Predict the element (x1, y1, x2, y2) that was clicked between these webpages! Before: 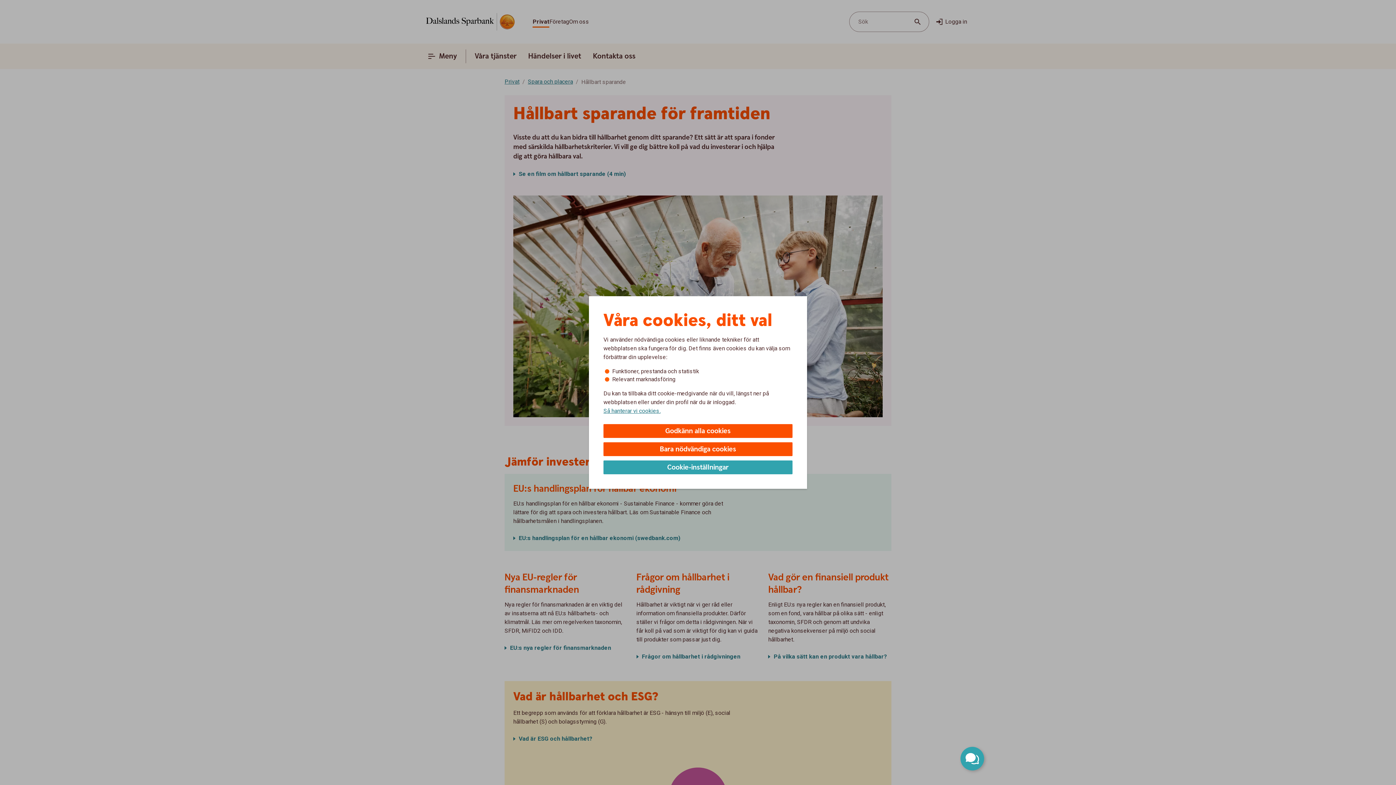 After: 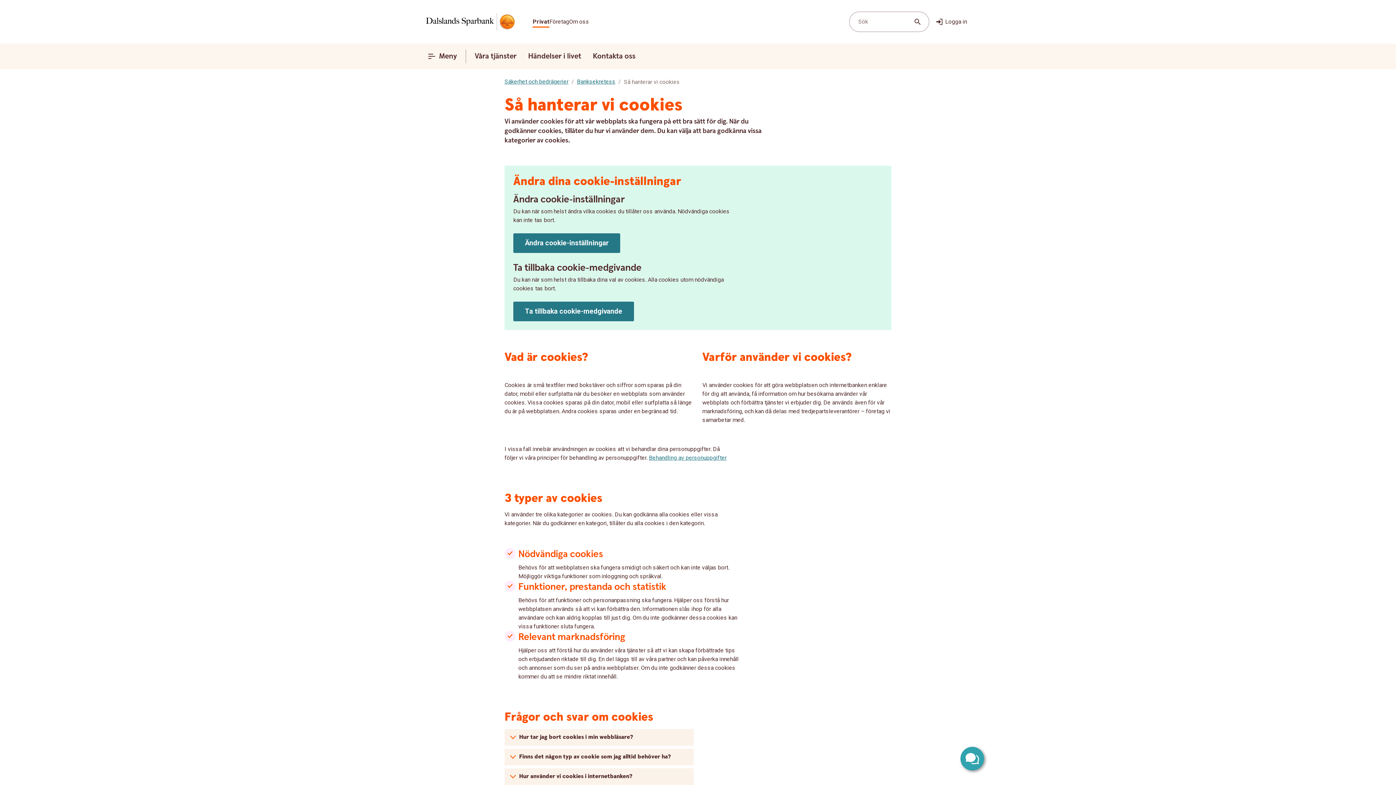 Action: bbox: (603, 407, 660, 415) label: Så hanterar vi cookies.